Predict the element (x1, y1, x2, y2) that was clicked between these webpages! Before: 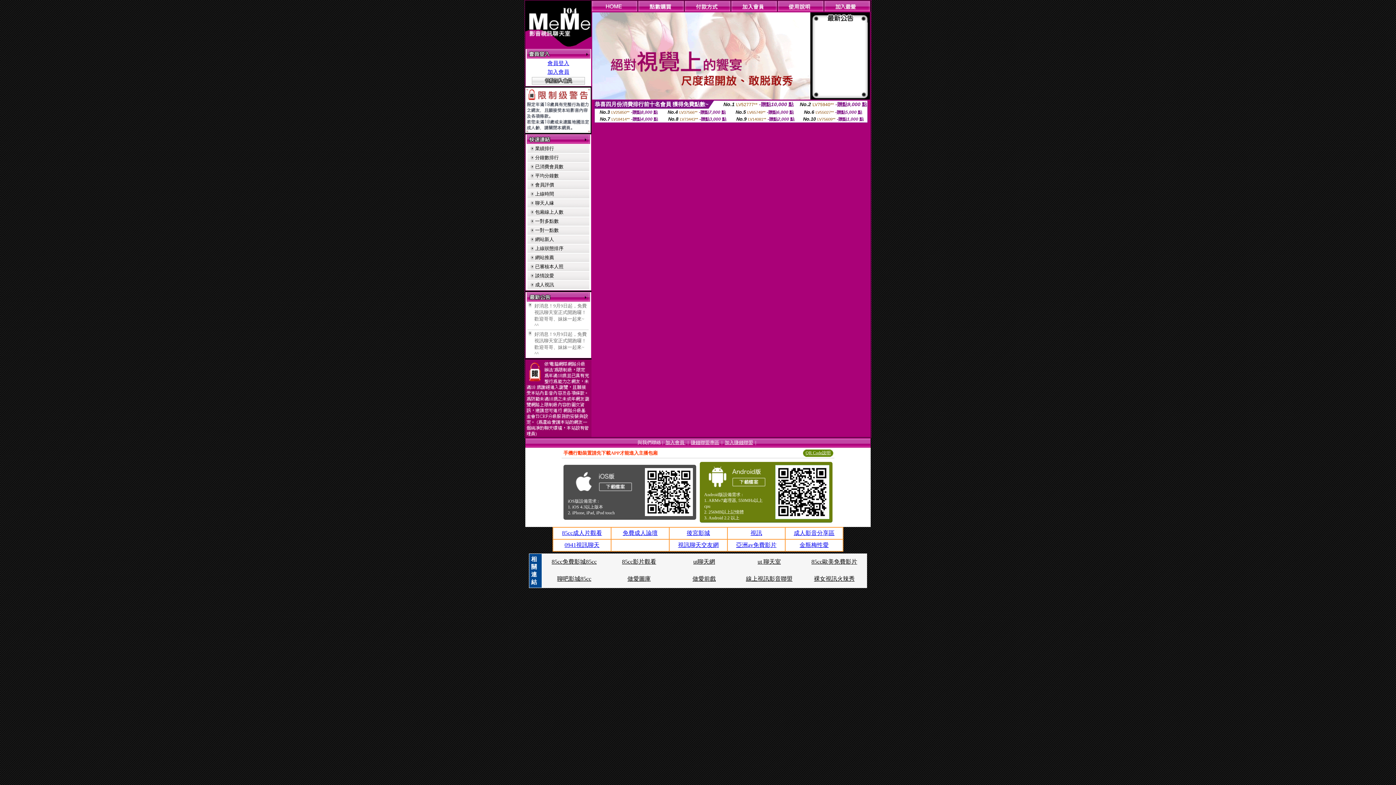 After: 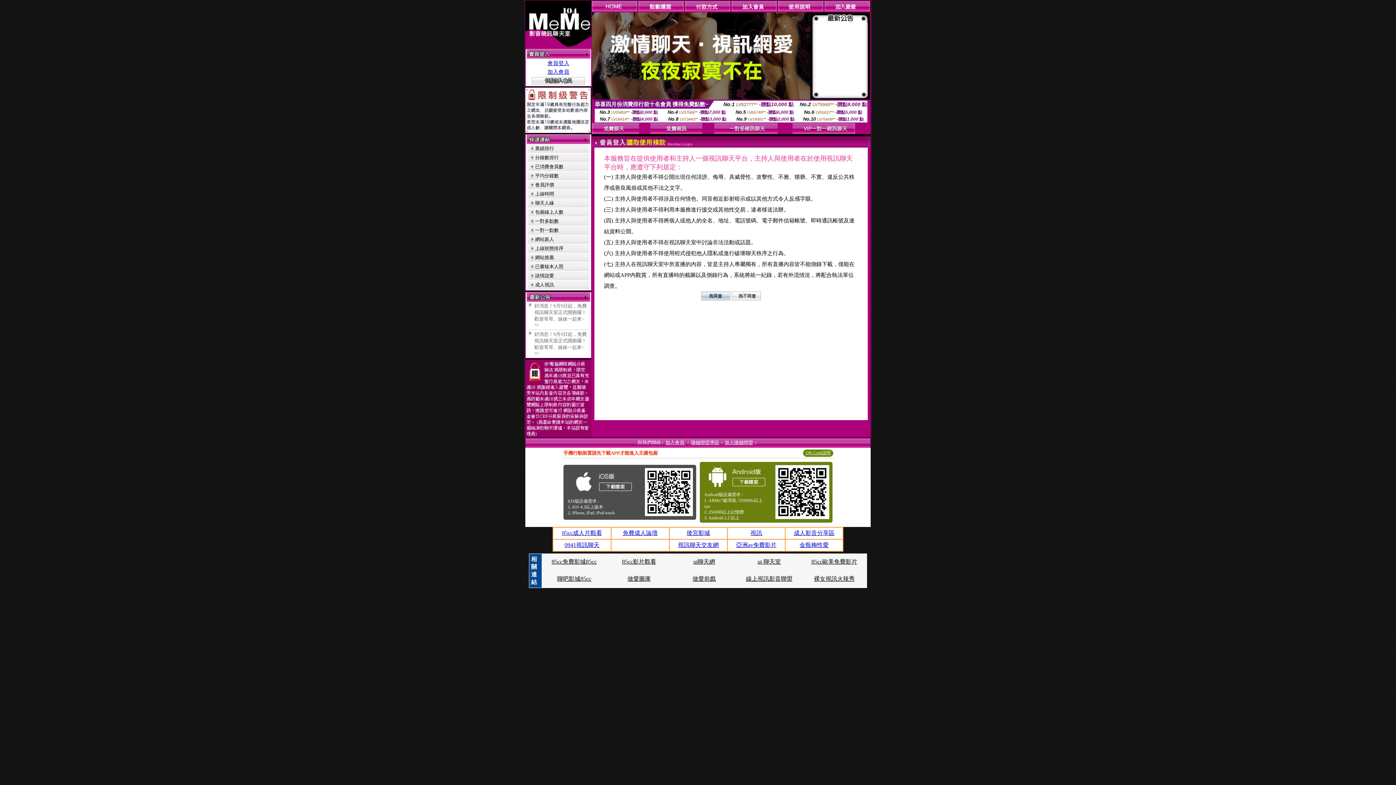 Action: bbox: (547, 69, 569, 74) label: 加入會員